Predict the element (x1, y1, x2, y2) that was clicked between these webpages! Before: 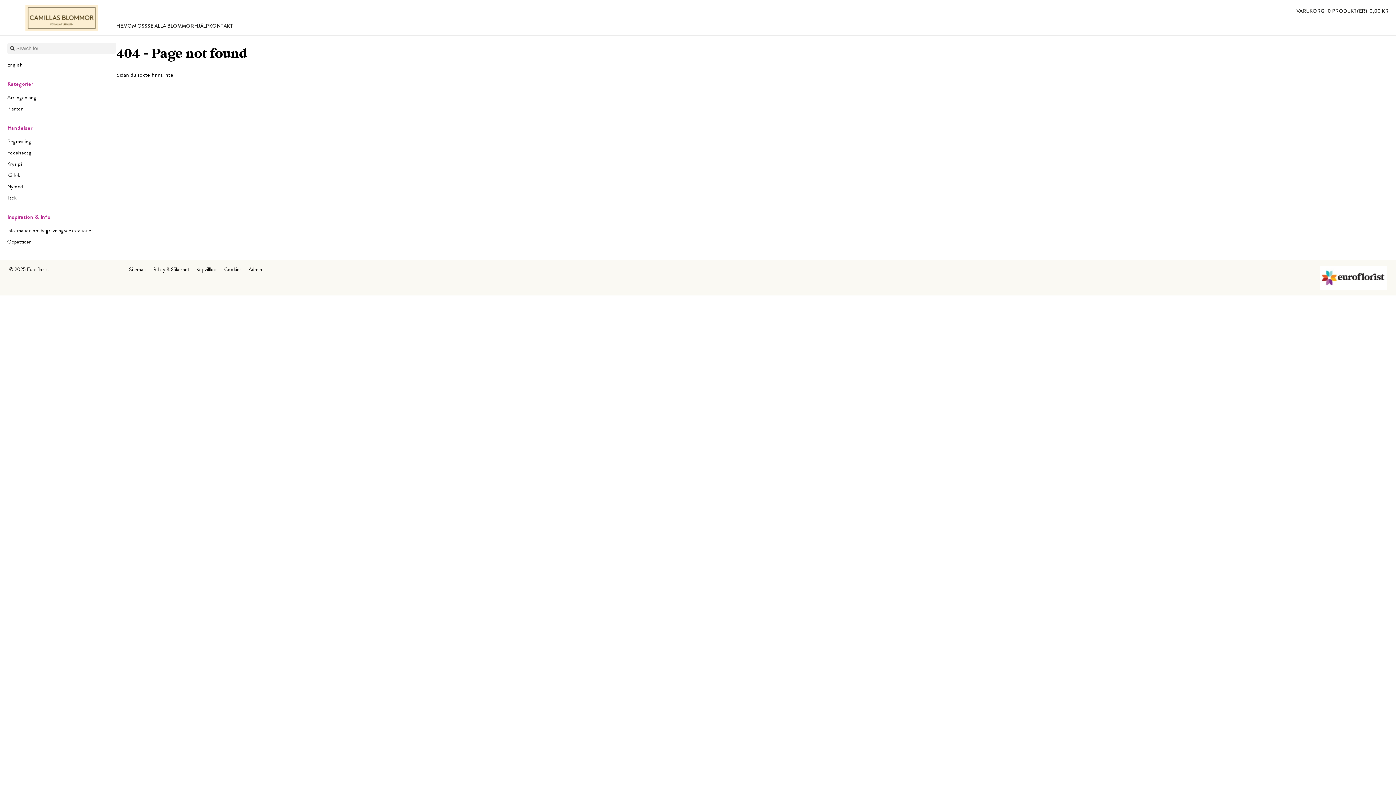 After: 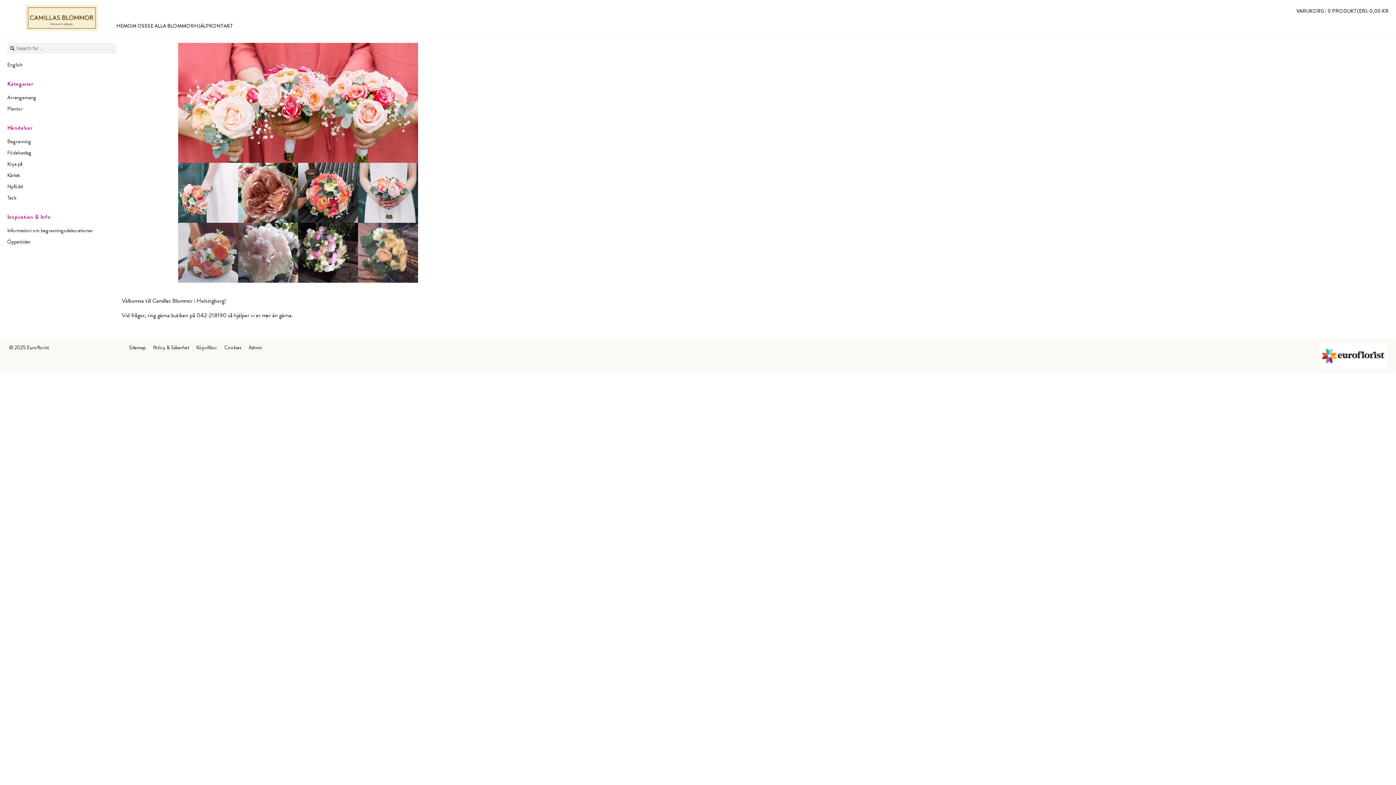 Action: bbox: (25, 26, 98, 34)